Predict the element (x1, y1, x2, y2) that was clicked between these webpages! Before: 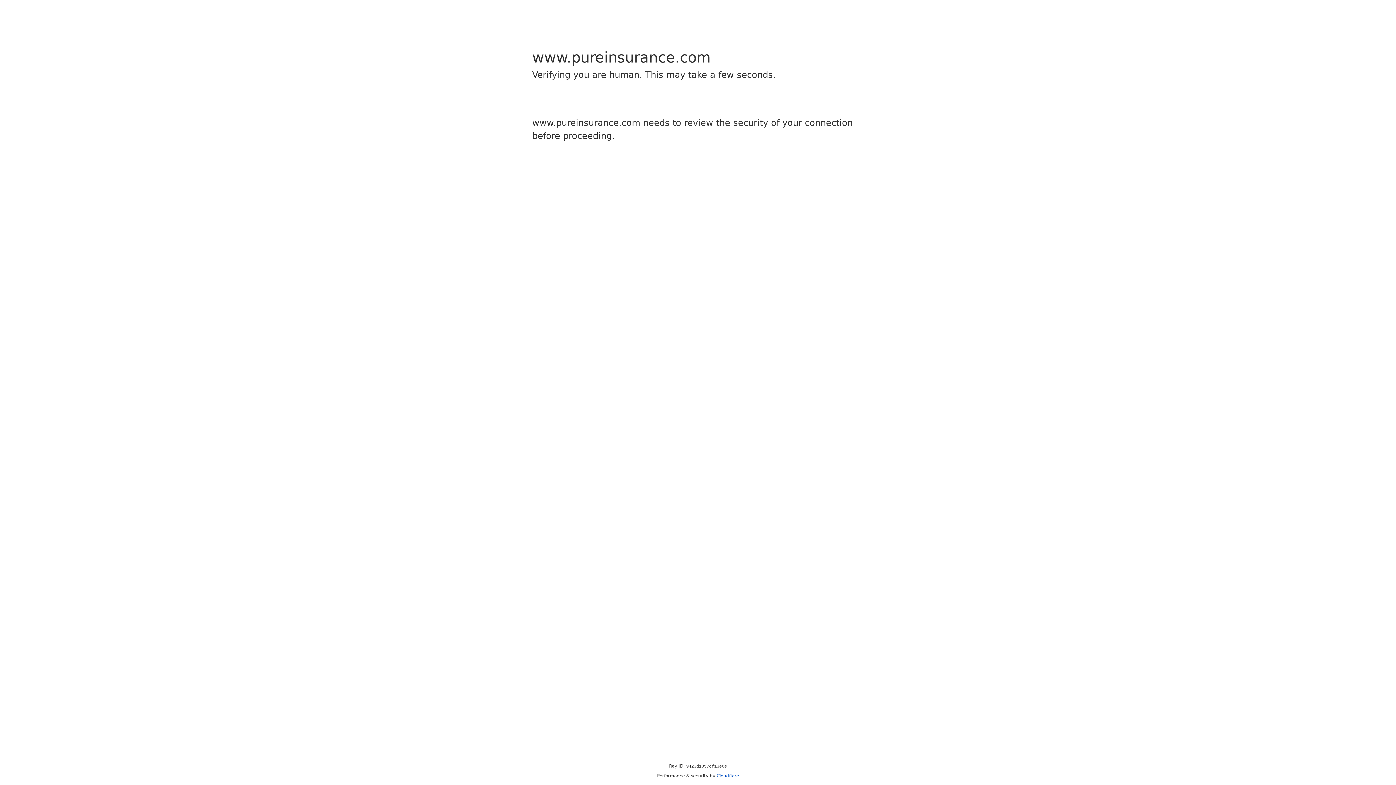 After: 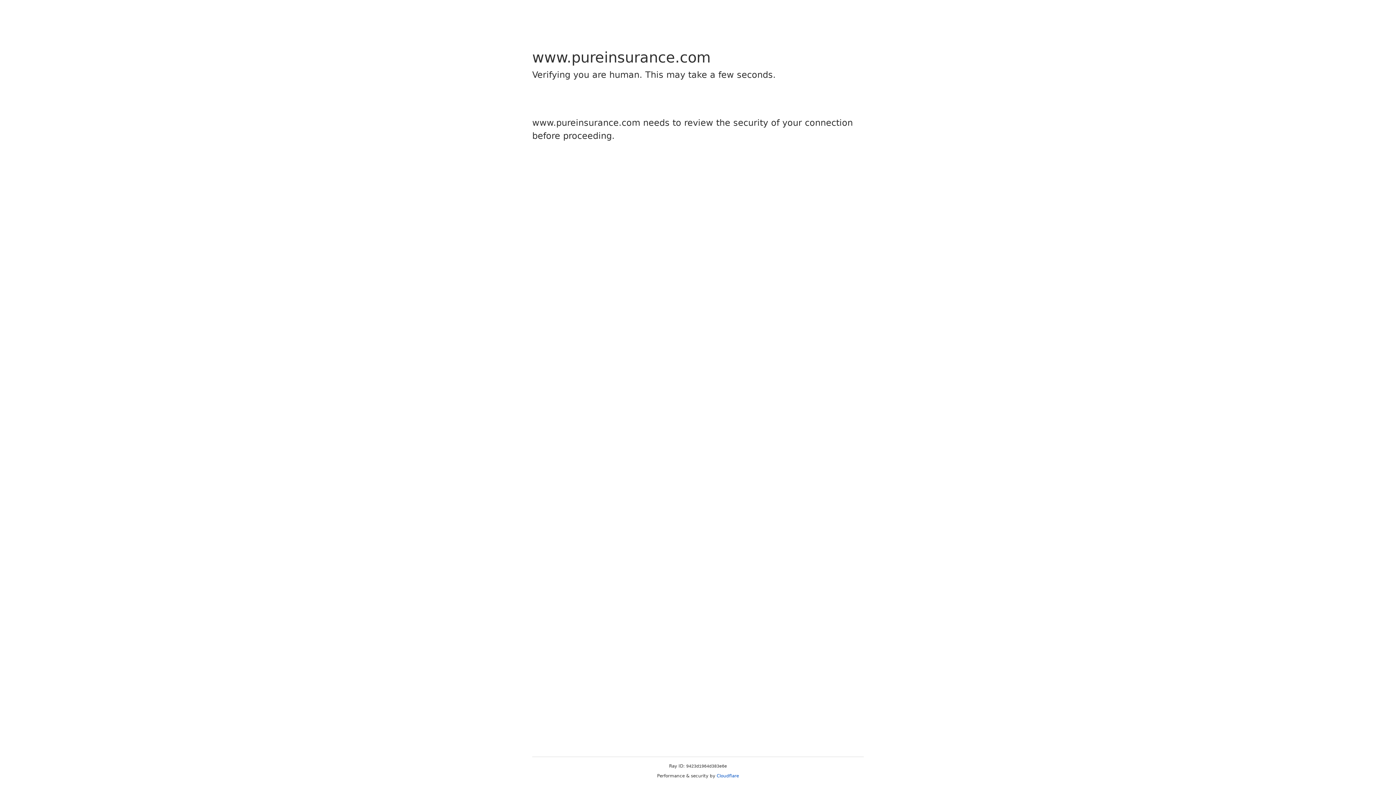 Action: bbox: (716, 773, 739, 778) label: Cloudflare